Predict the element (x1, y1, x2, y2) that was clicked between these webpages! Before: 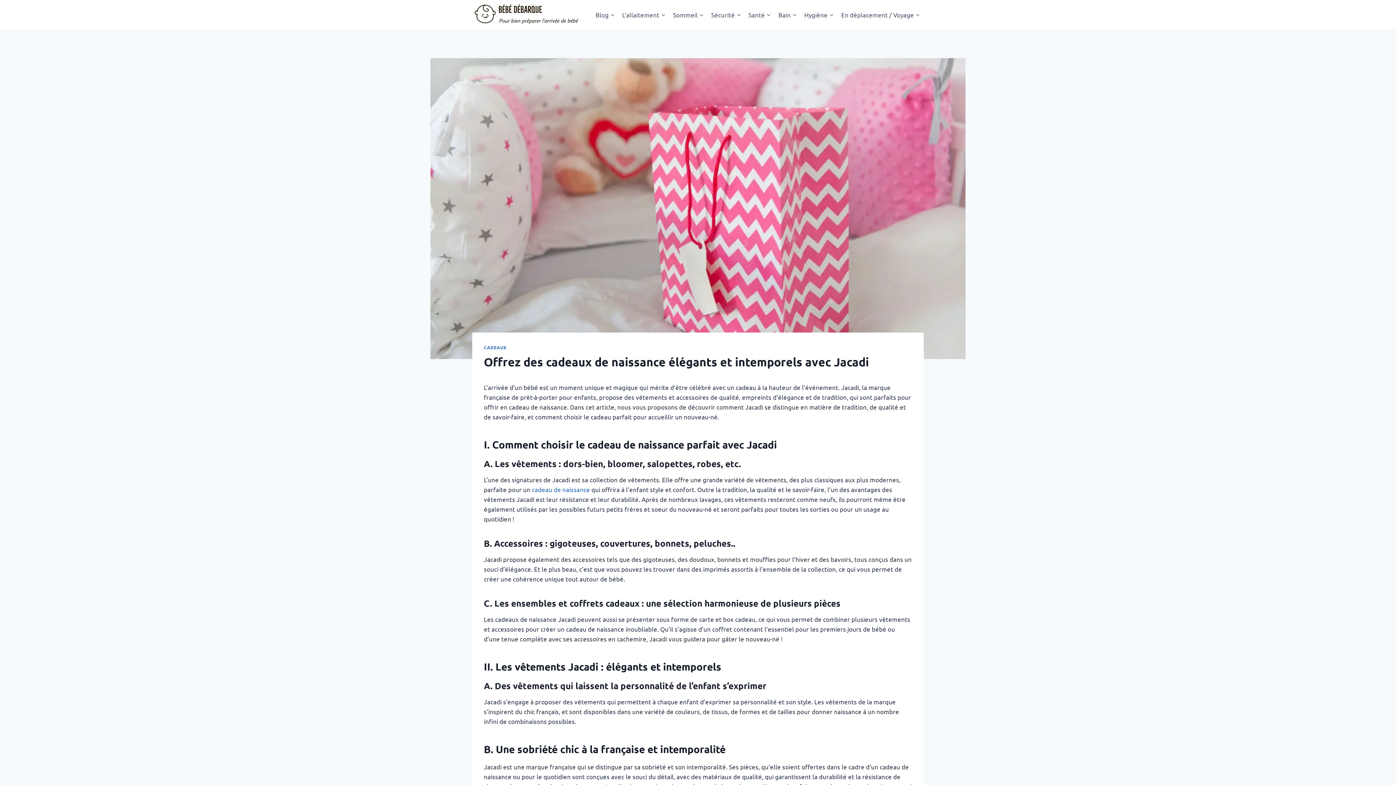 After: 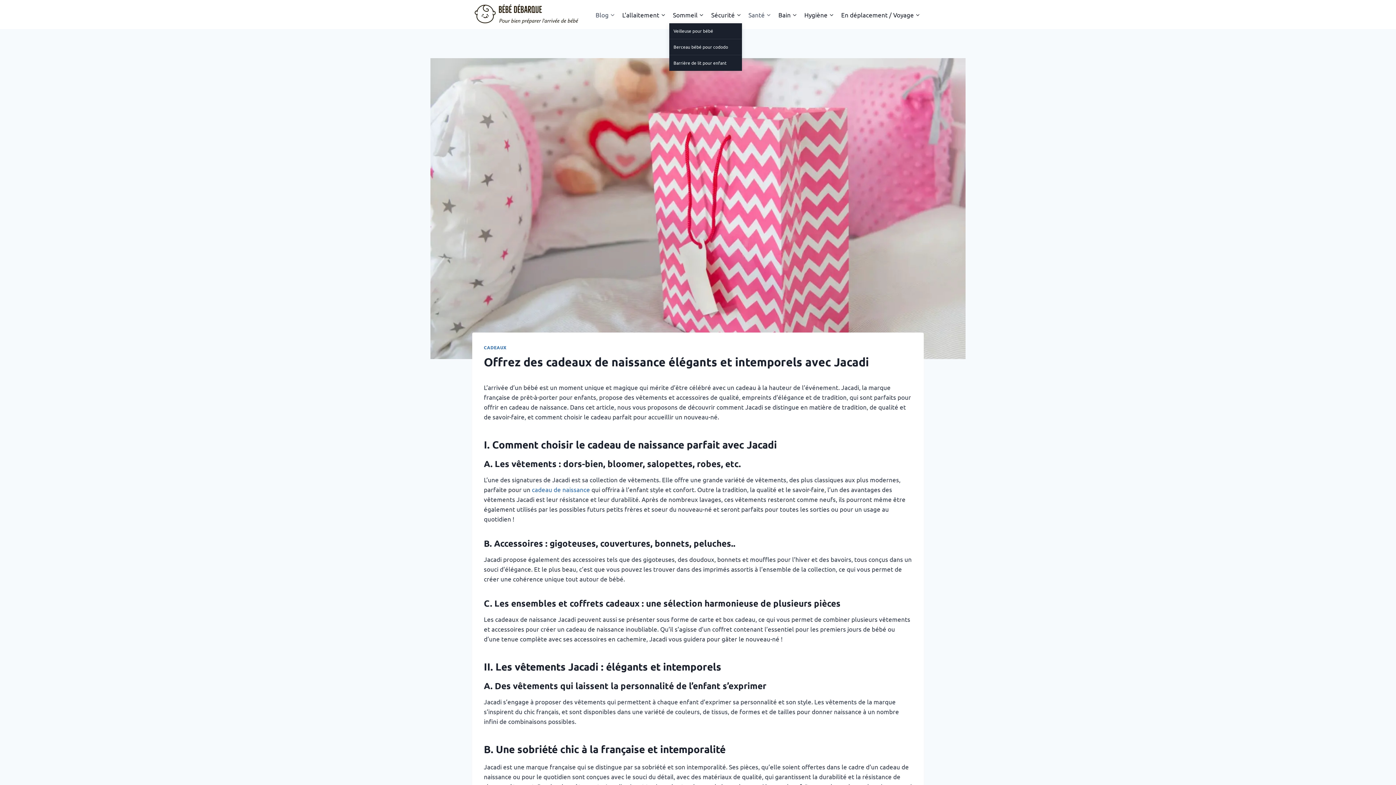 Action: bbox: (669, 5, 707, 23) label: Sommeil